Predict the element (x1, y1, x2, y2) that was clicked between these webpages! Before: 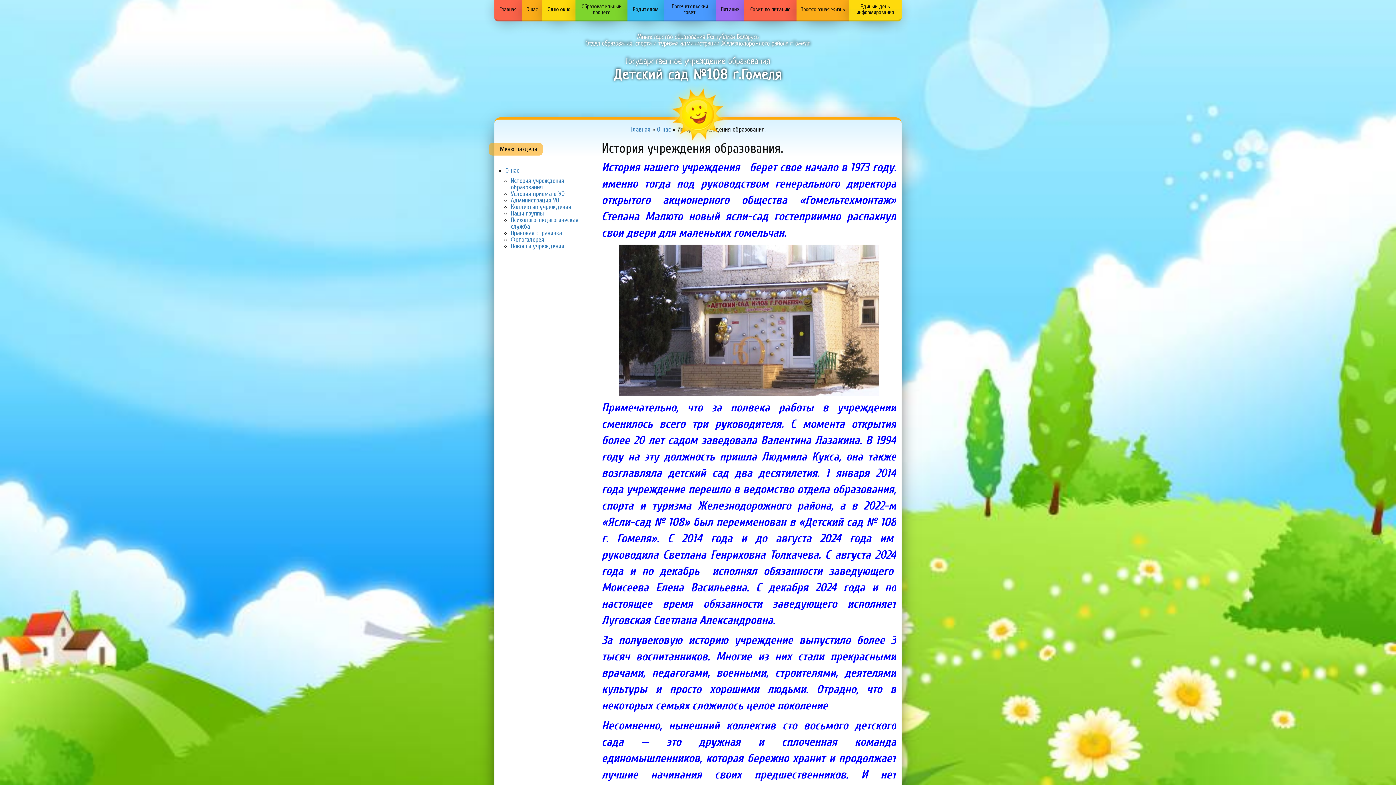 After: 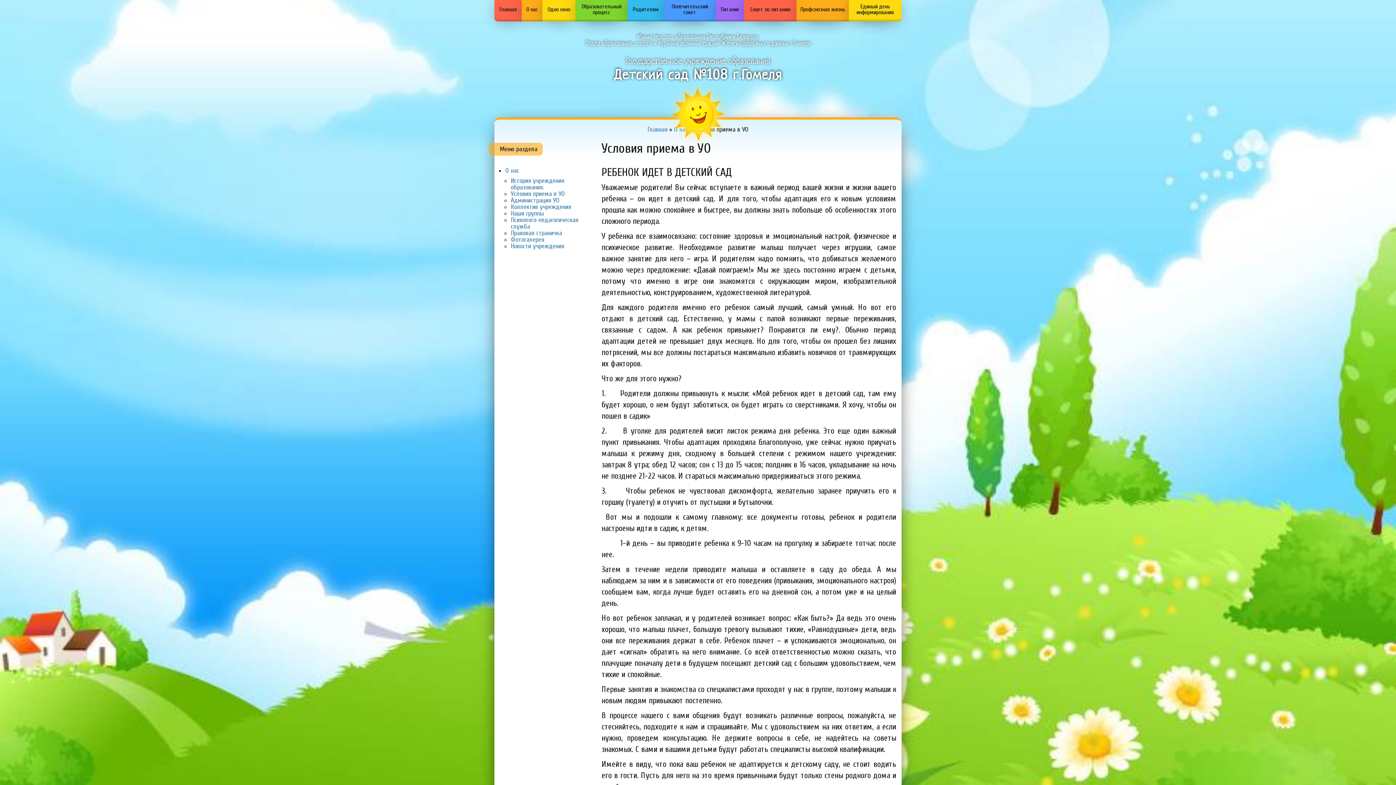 Action: label: Условия приема в УО bbox: (510, 190, 565, 197)